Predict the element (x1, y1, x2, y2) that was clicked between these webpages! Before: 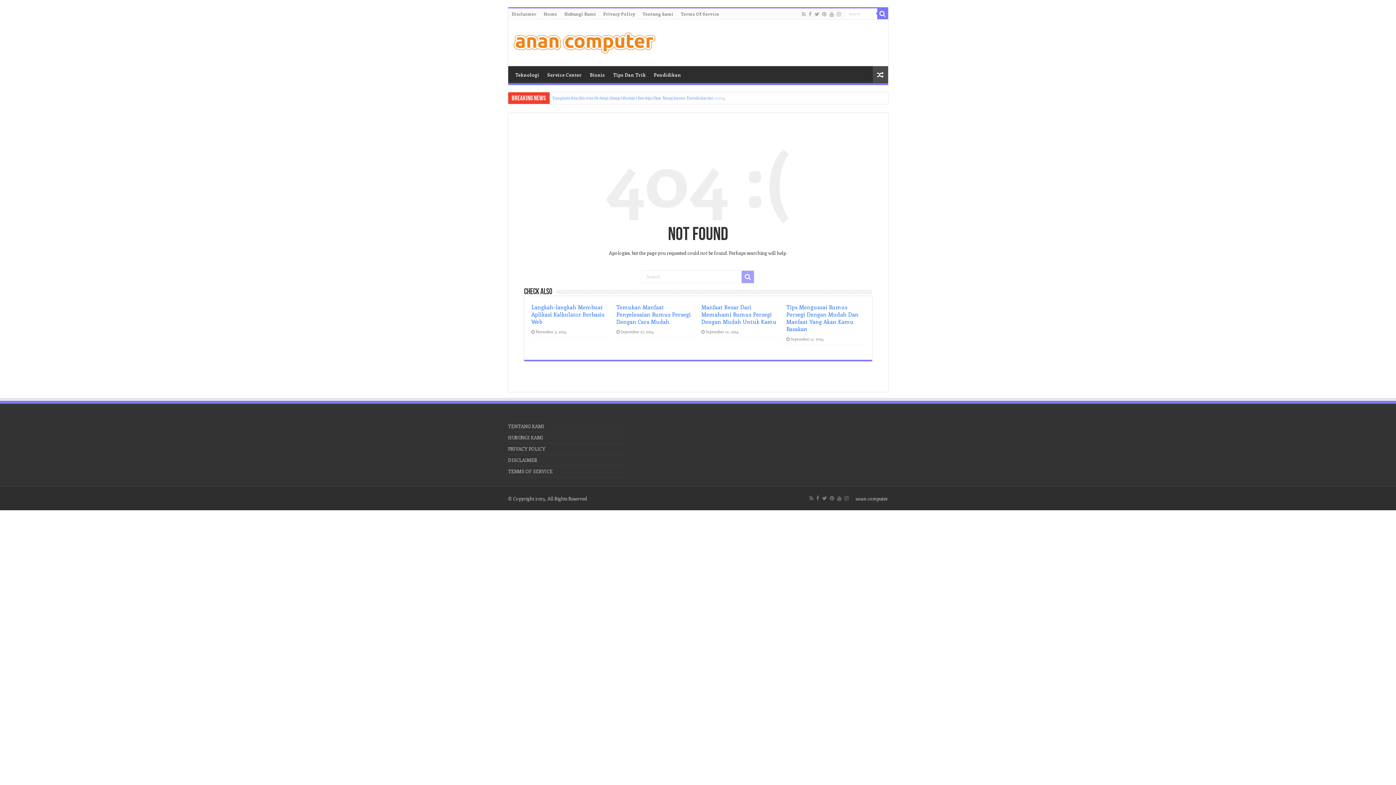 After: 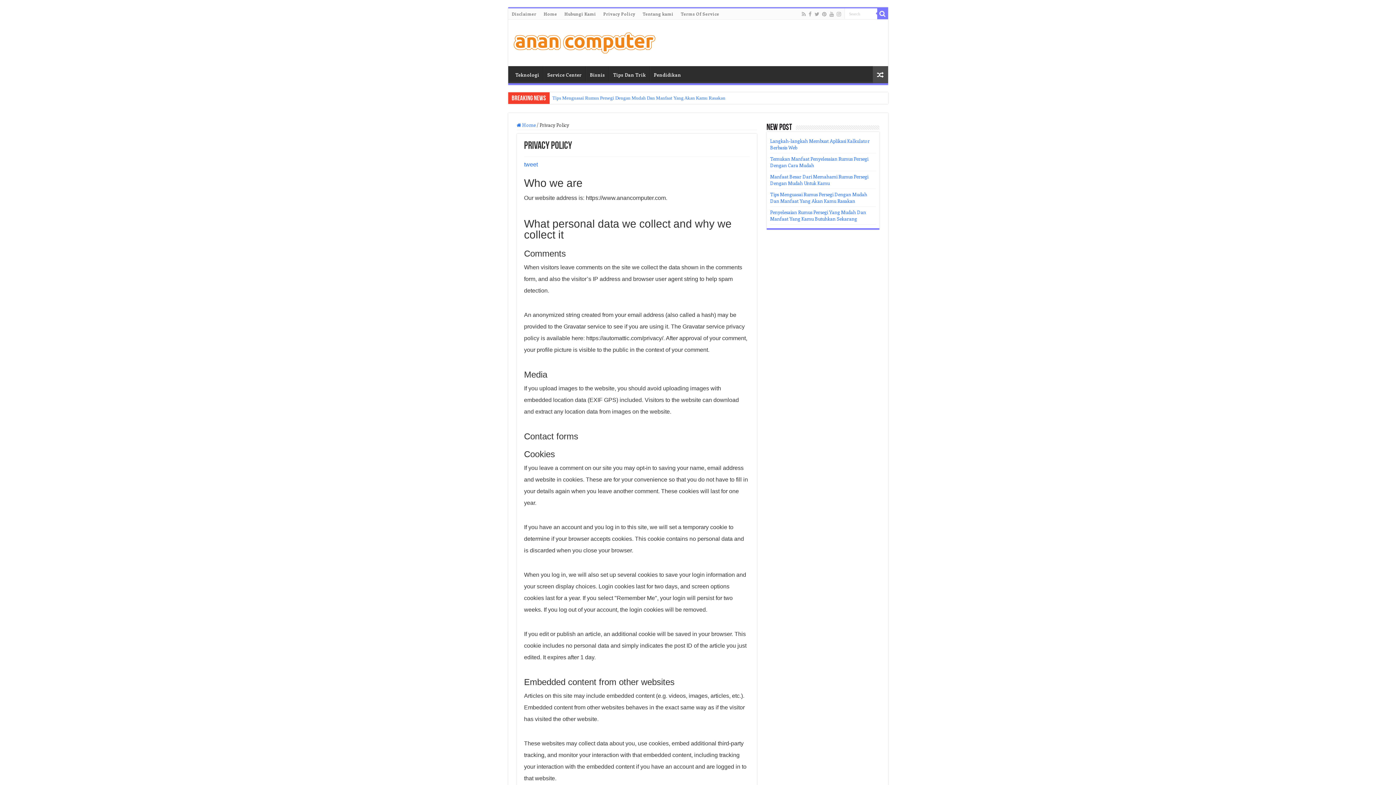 Action: label: PRIVACY POLICY bbox: (508, 445, 545, 452)